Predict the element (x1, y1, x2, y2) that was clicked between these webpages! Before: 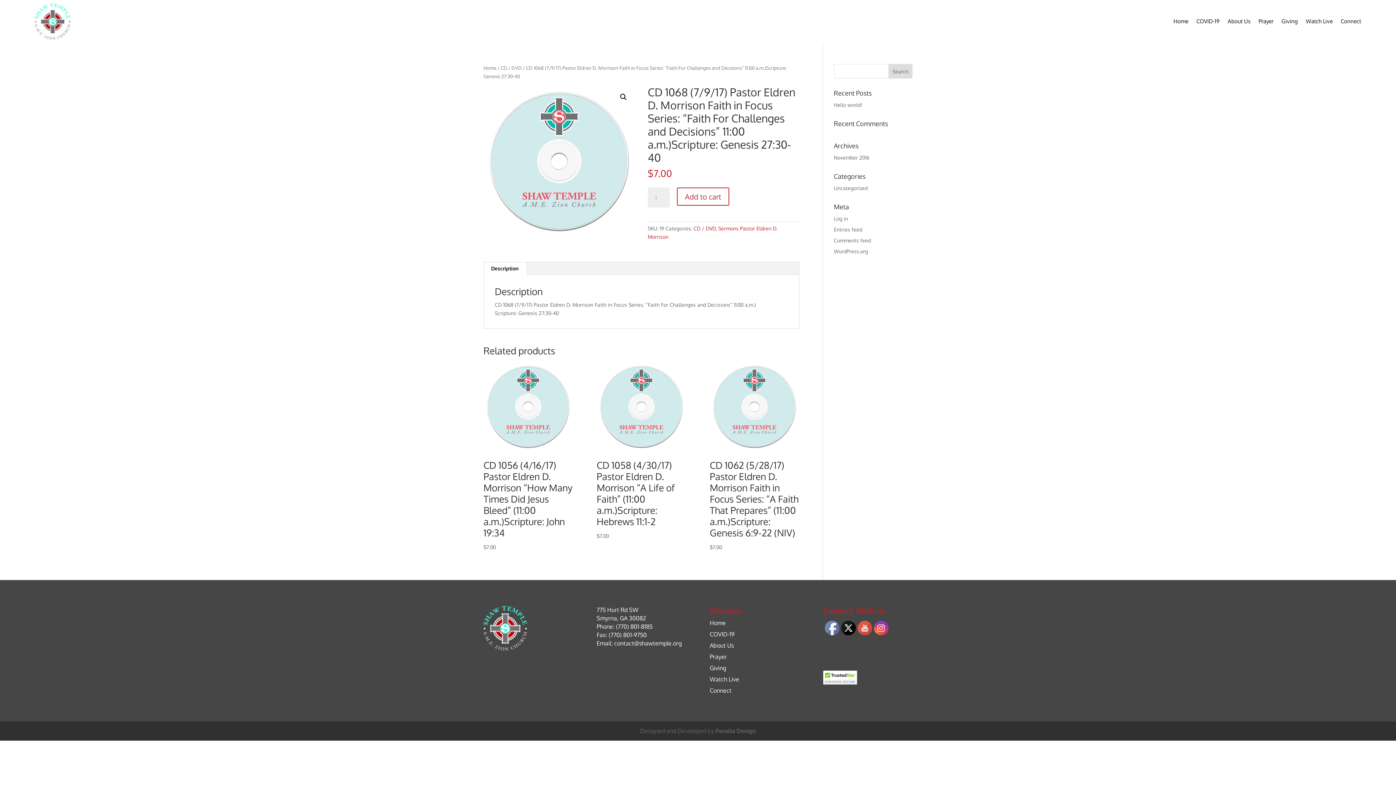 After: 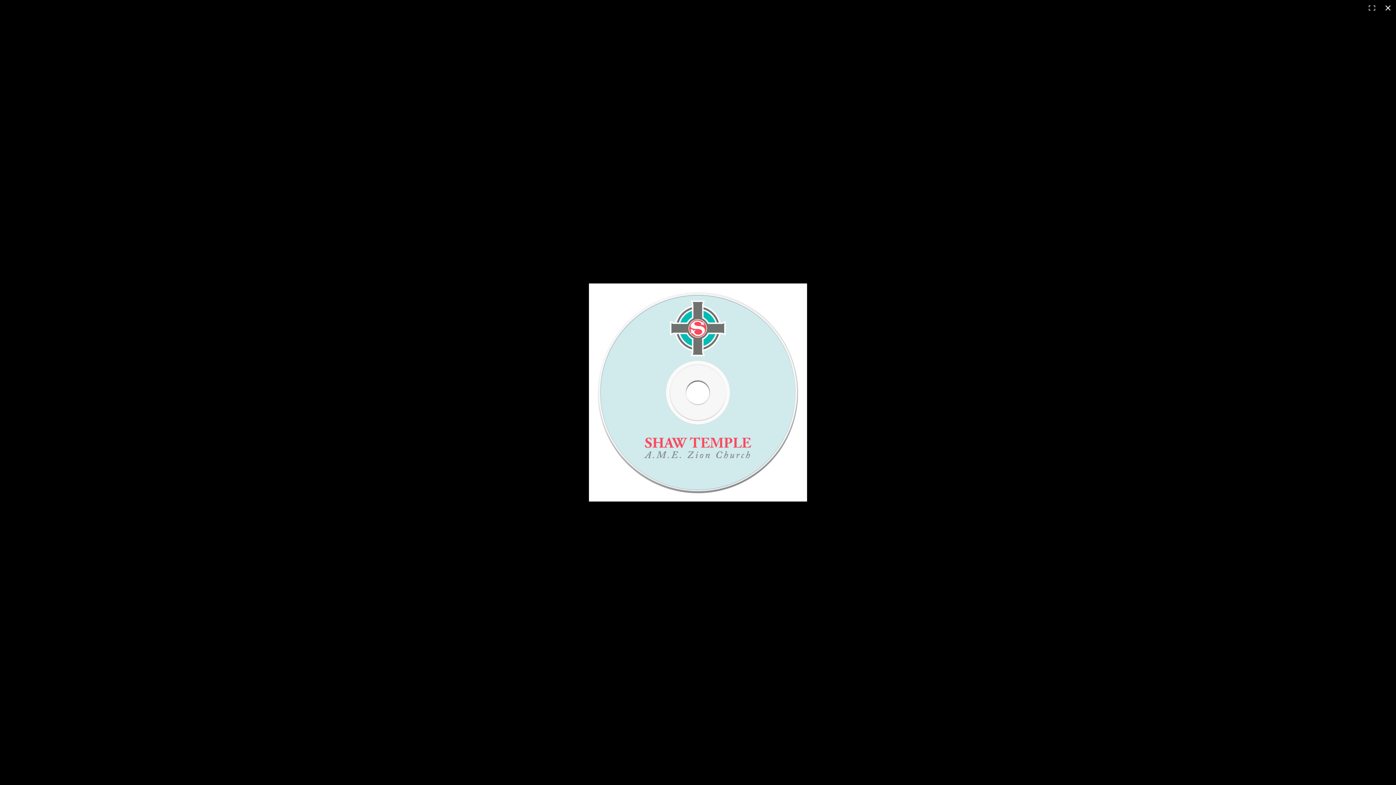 Action: bbox: (617, 90, 630, 103) label: 🔍